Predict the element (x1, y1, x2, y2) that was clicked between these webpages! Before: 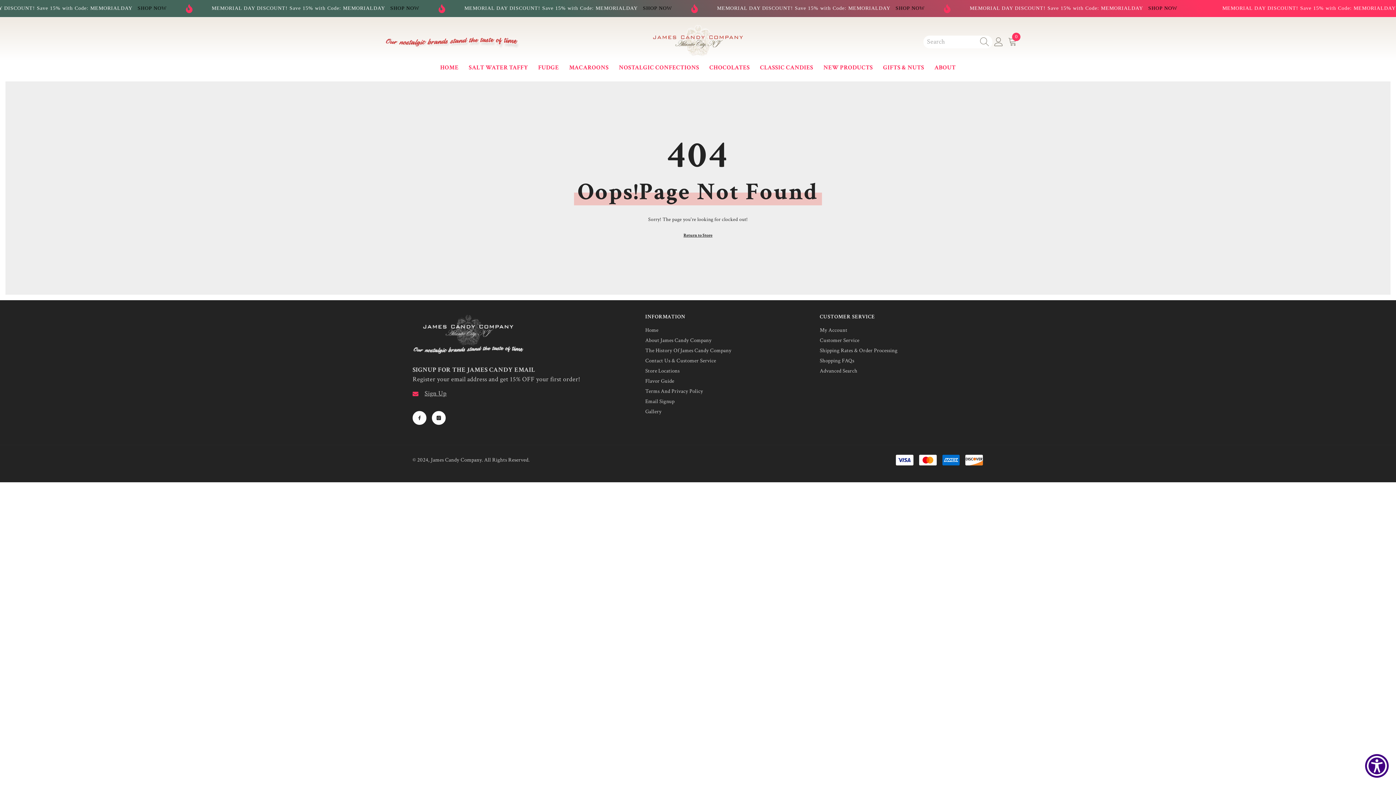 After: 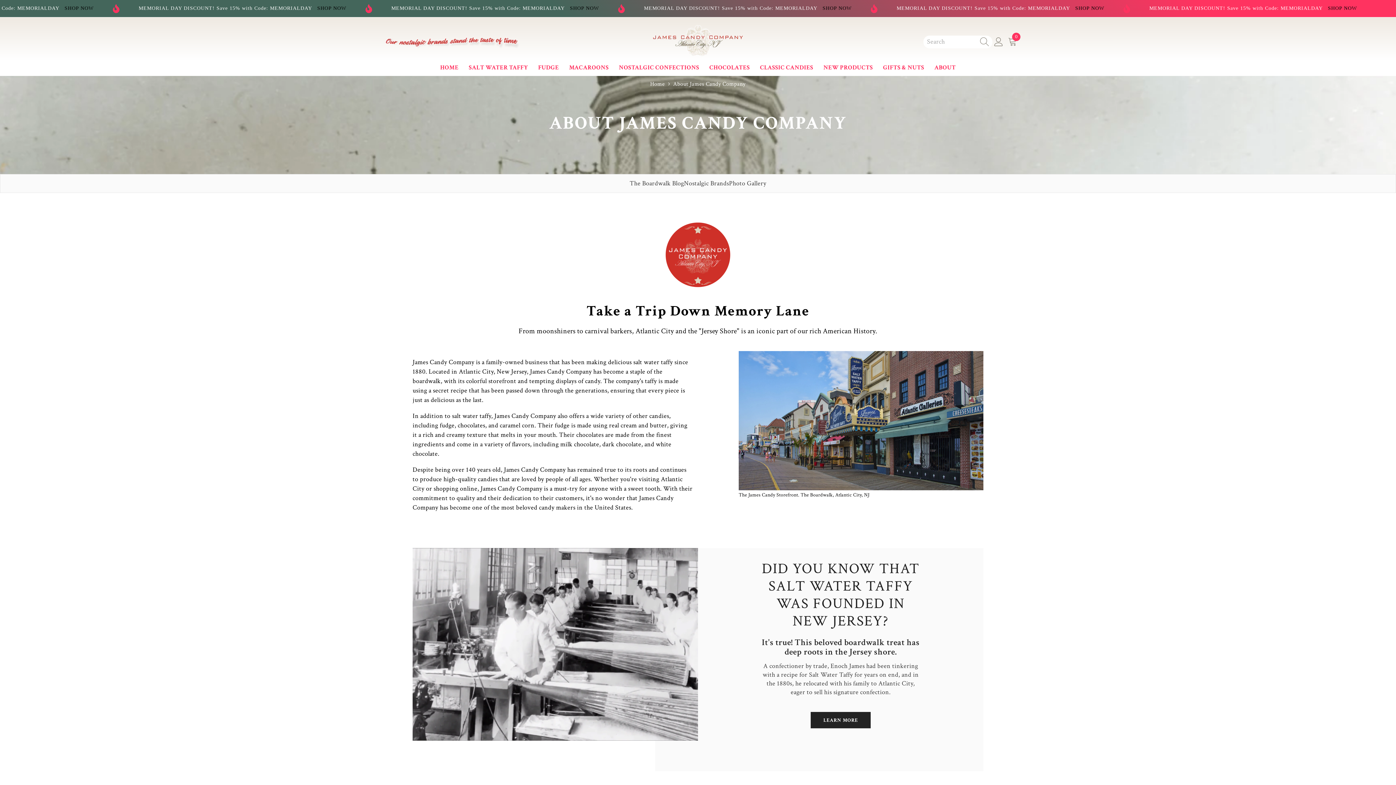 Action: label: About James Candy Company bbox: (645, 335, 711, 345)